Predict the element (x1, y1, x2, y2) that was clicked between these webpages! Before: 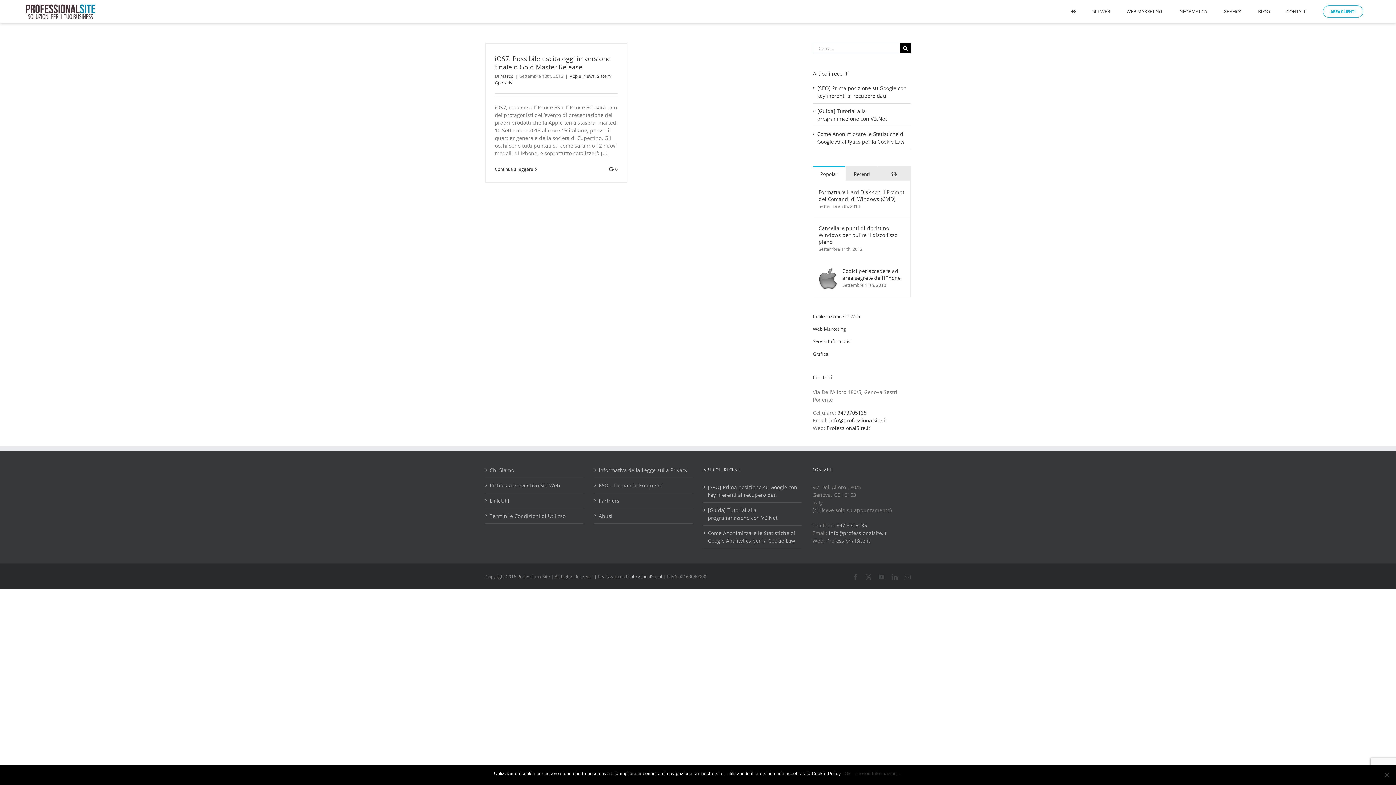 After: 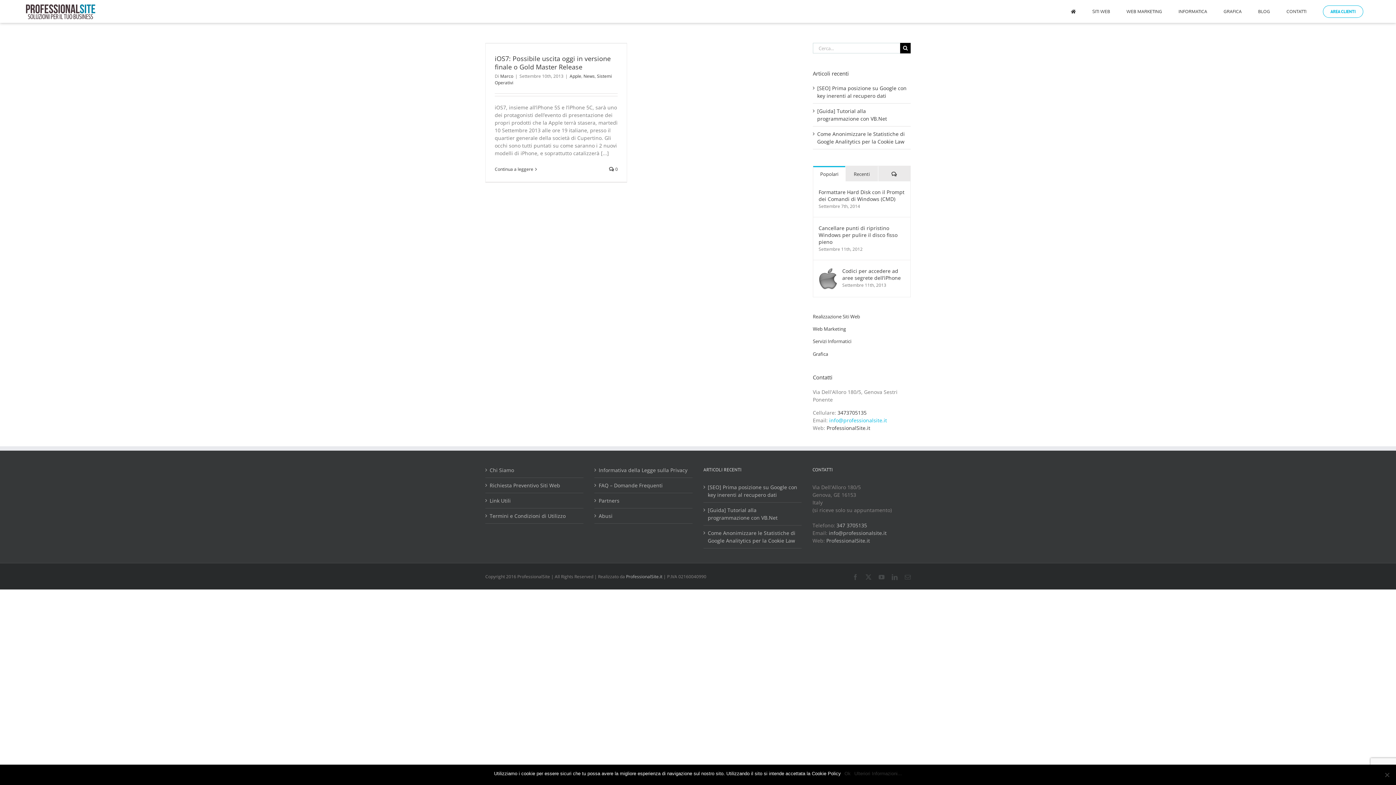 Action: bbox: (829, 416, 887, 423) label: info@professionalsite.it